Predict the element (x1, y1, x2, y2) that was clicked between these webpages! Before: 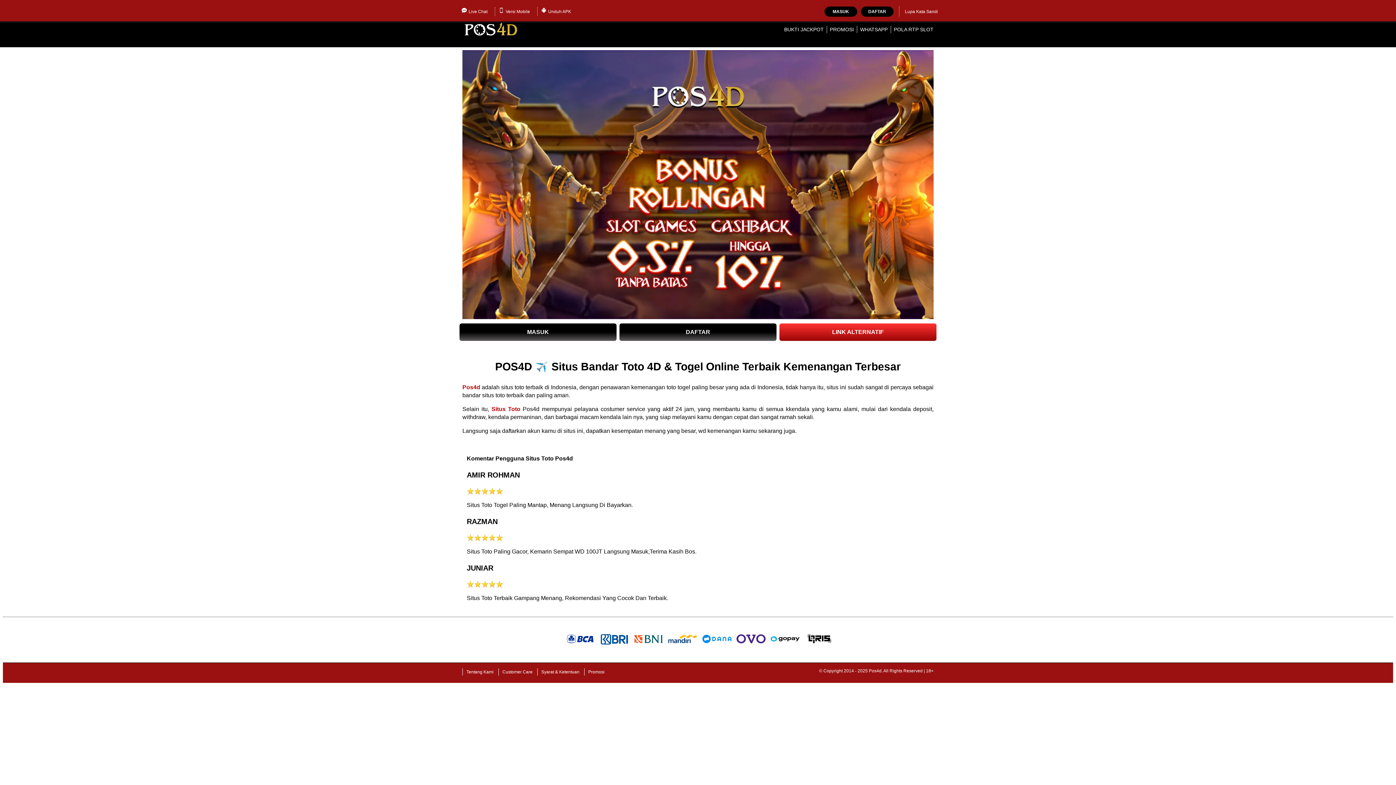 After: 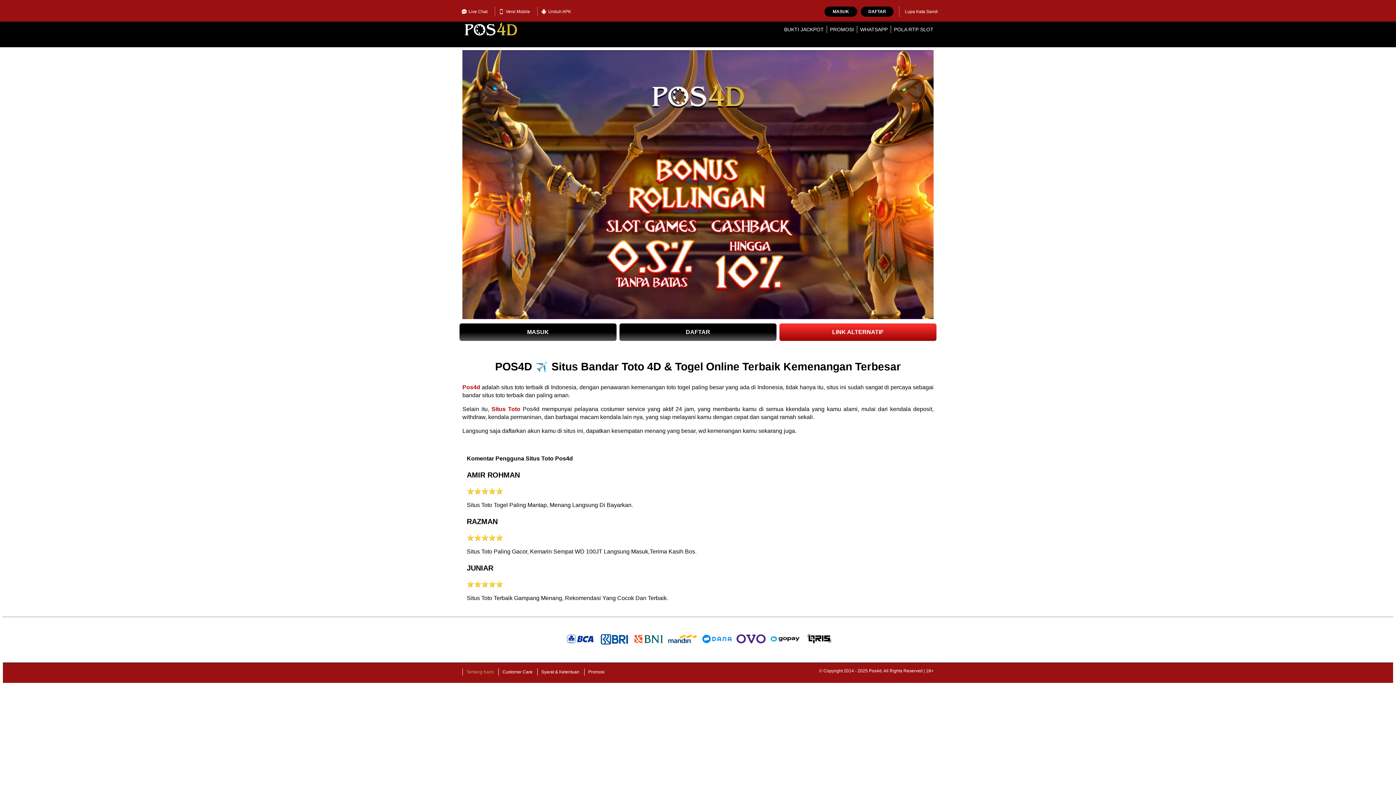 Action: label: Tentang Kami bbox: (462, 668, 497, 676)